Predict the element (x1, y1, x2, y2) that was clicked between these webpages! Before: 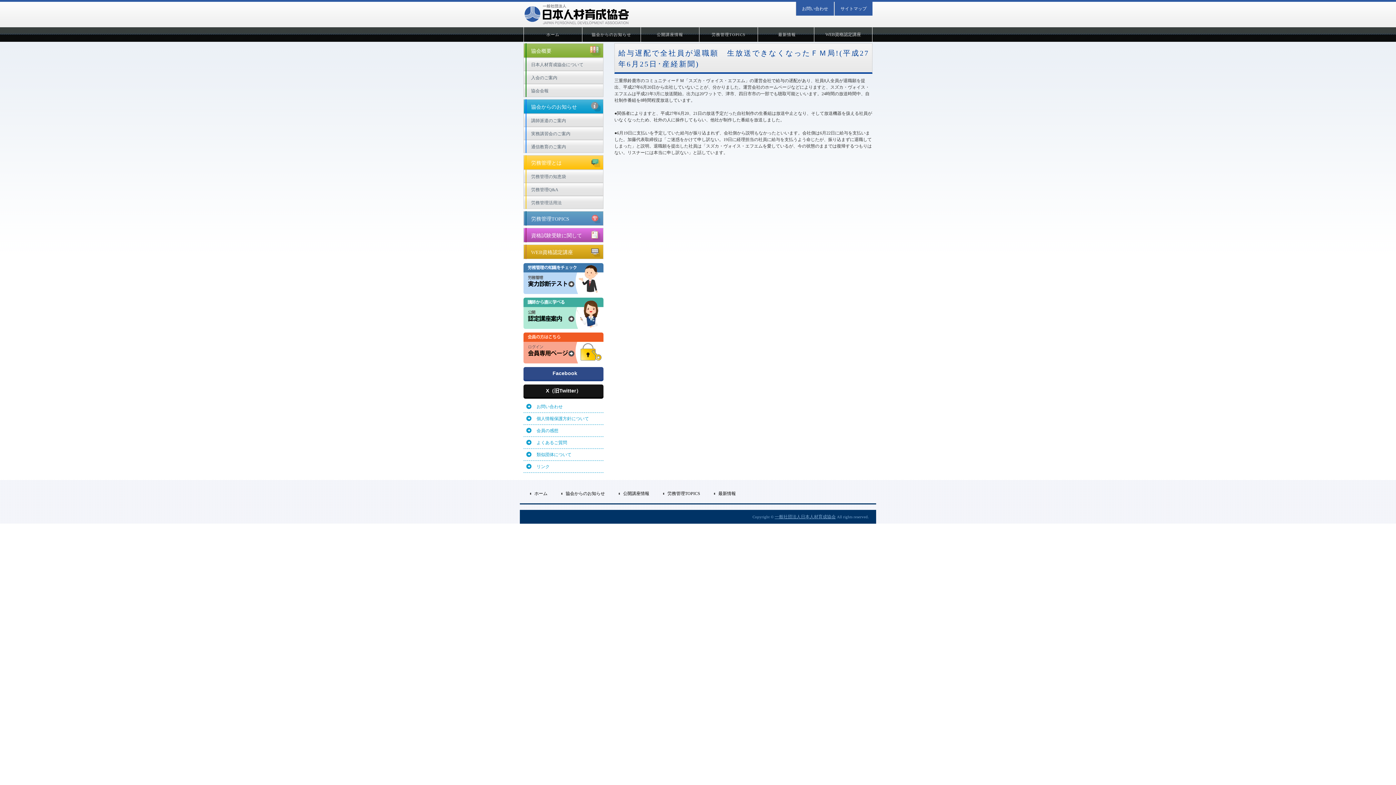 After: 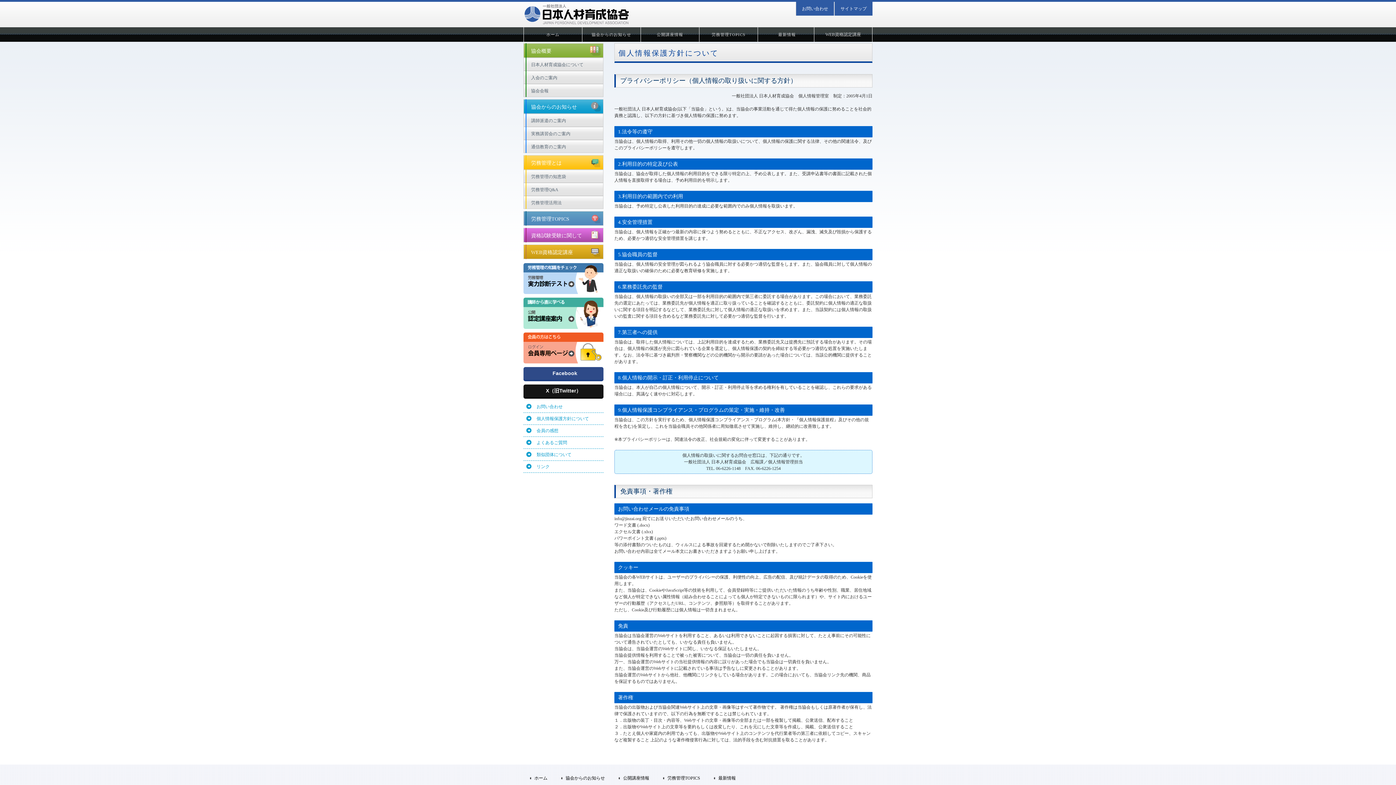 Action: label: 個人情報保護方針について bbox: (523, 413, 603, 424)